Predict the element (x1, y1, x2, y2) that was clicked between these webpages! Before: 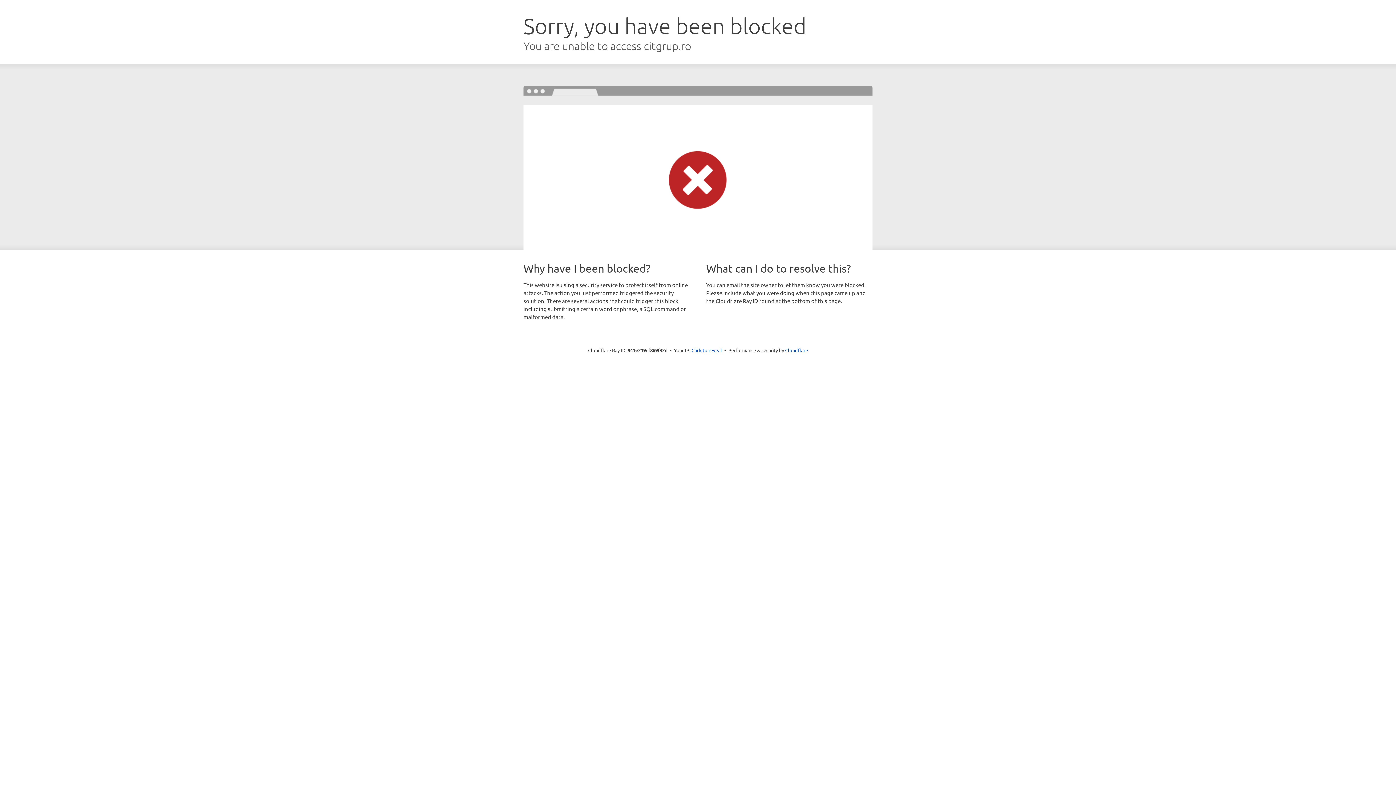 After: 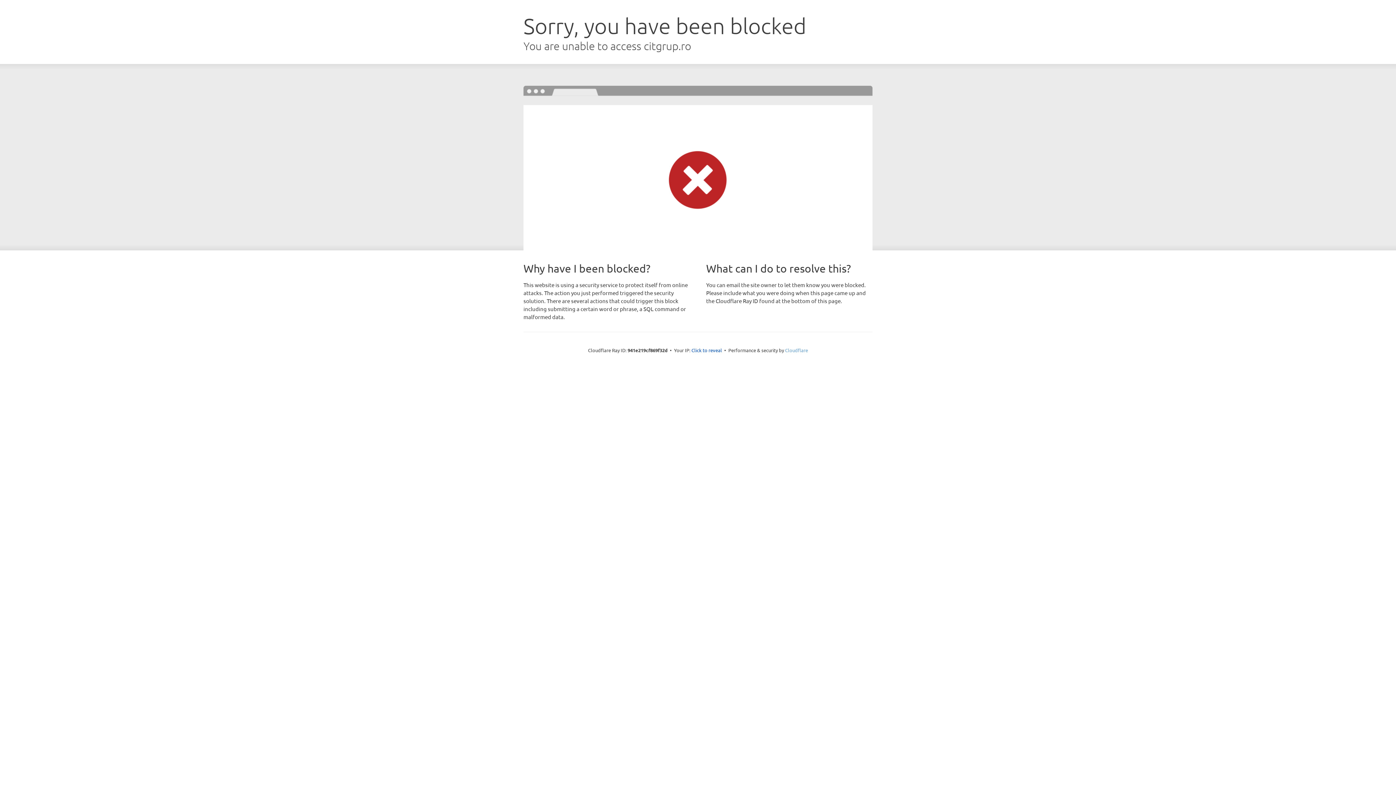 Action: bbox: (785, 347, 808, 353) label: Cloudflare